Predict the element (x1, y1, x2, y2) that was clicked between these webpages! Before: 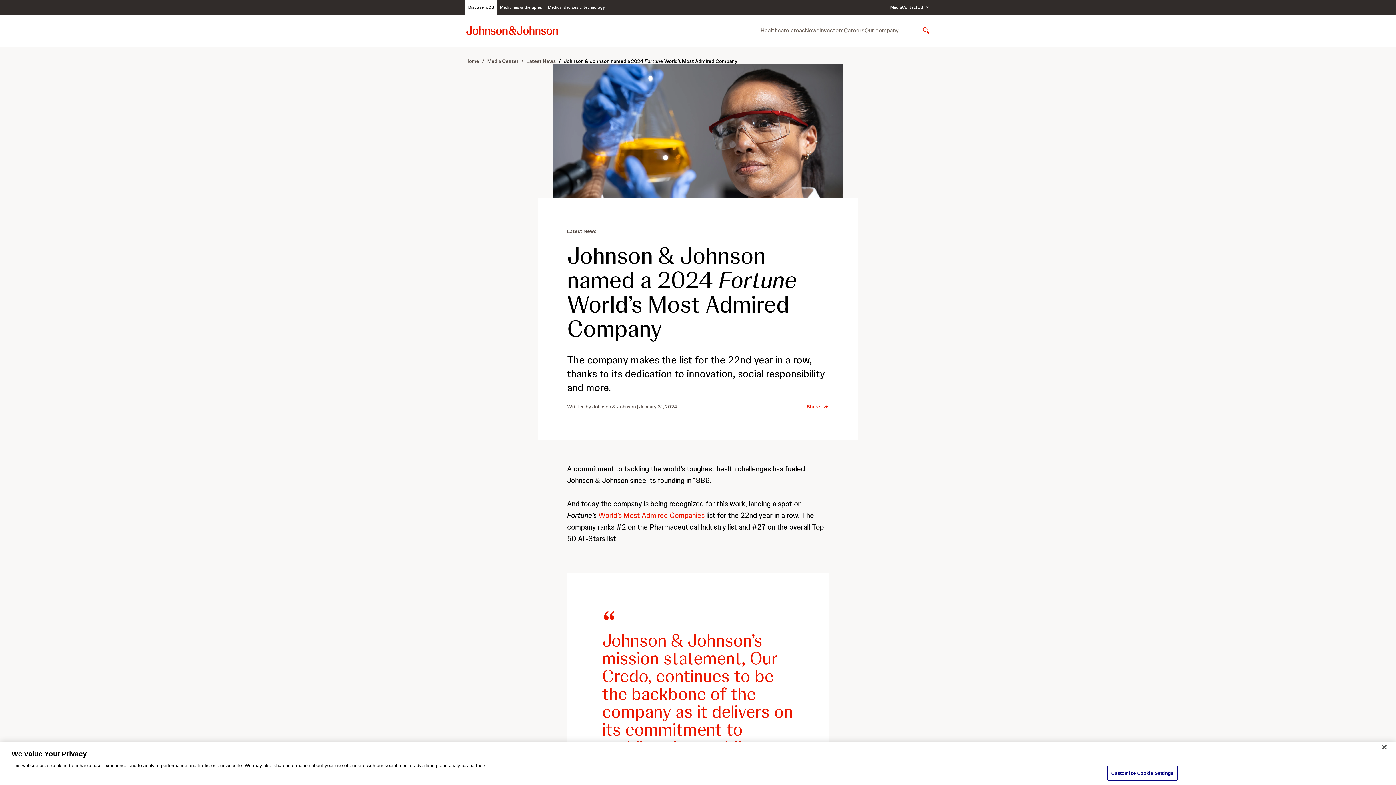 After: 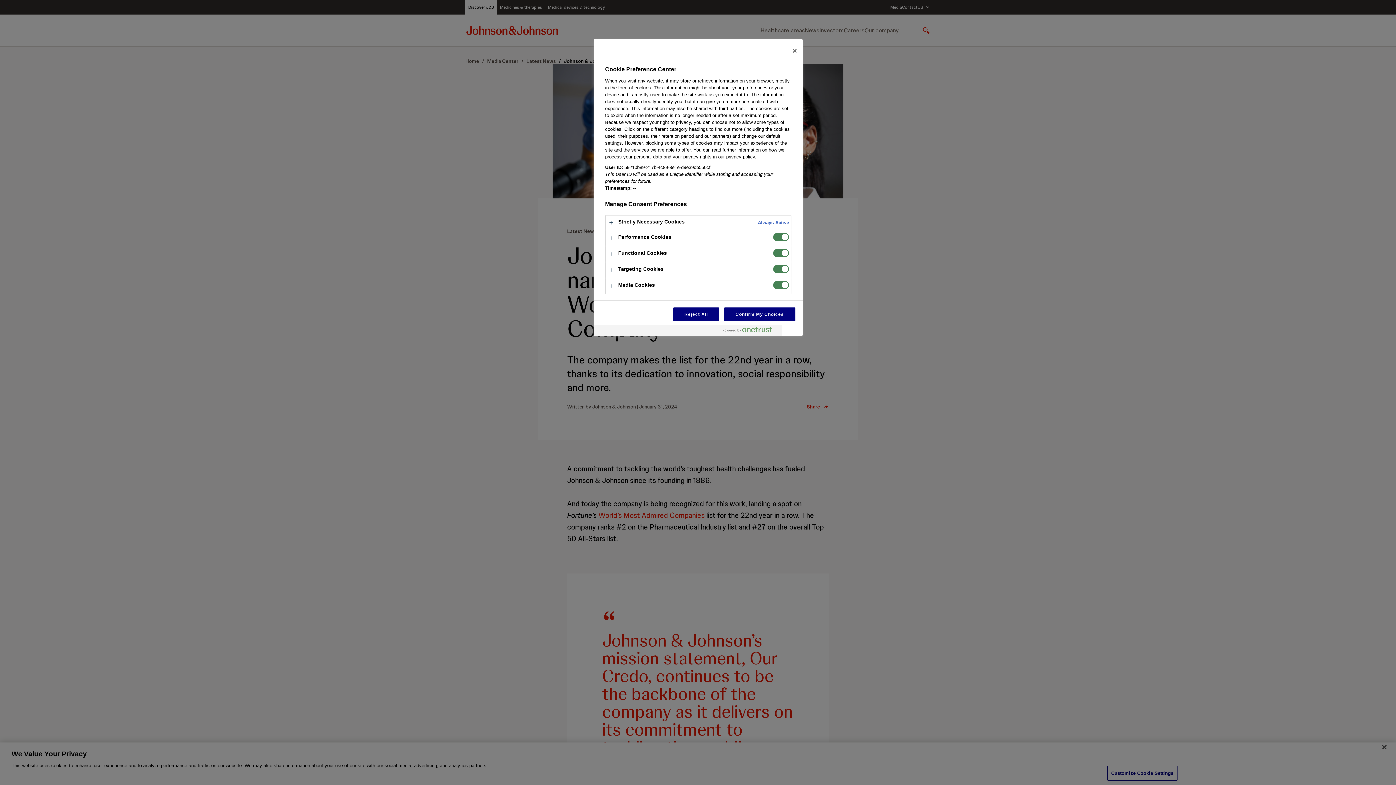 Action: label: Customize Cookie Settings bbox: (1107, 766, 1177, 781)